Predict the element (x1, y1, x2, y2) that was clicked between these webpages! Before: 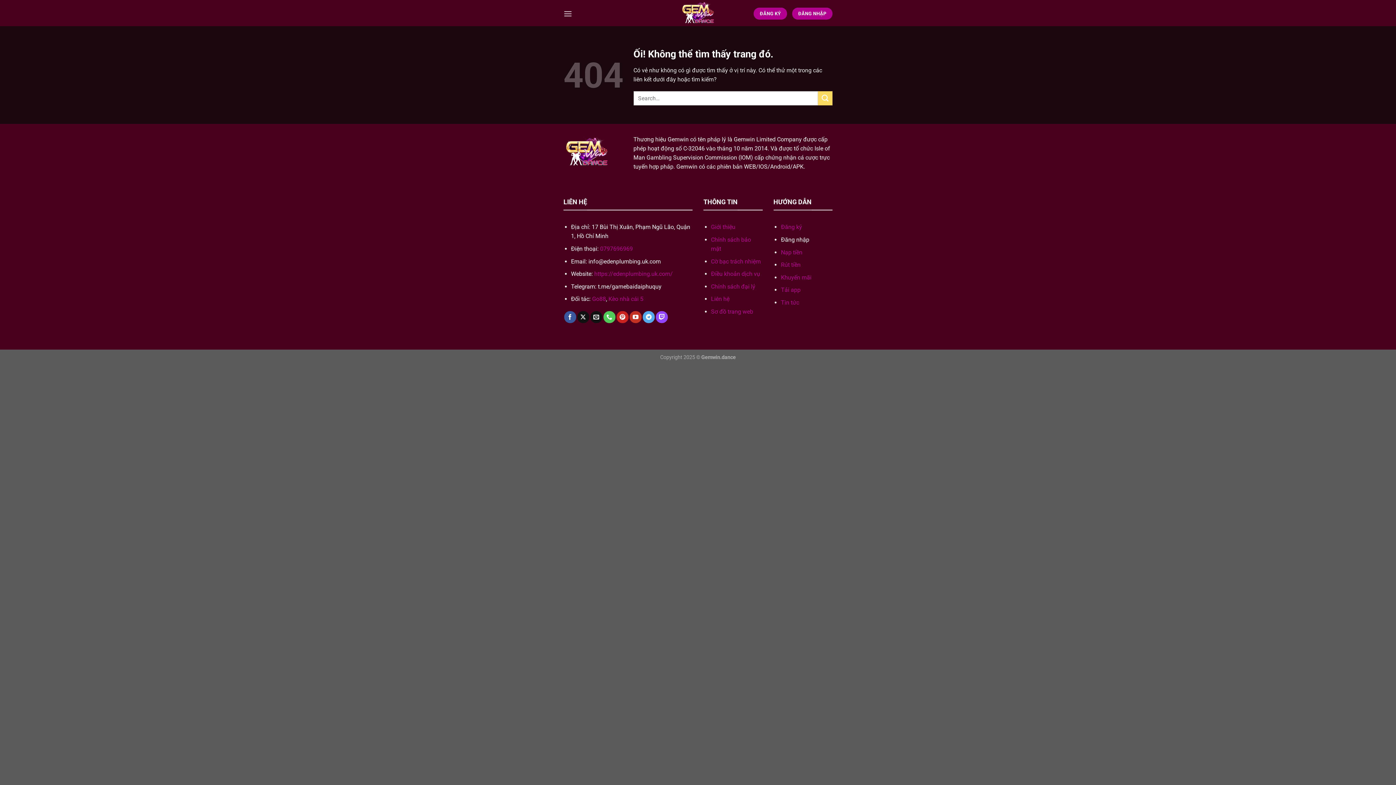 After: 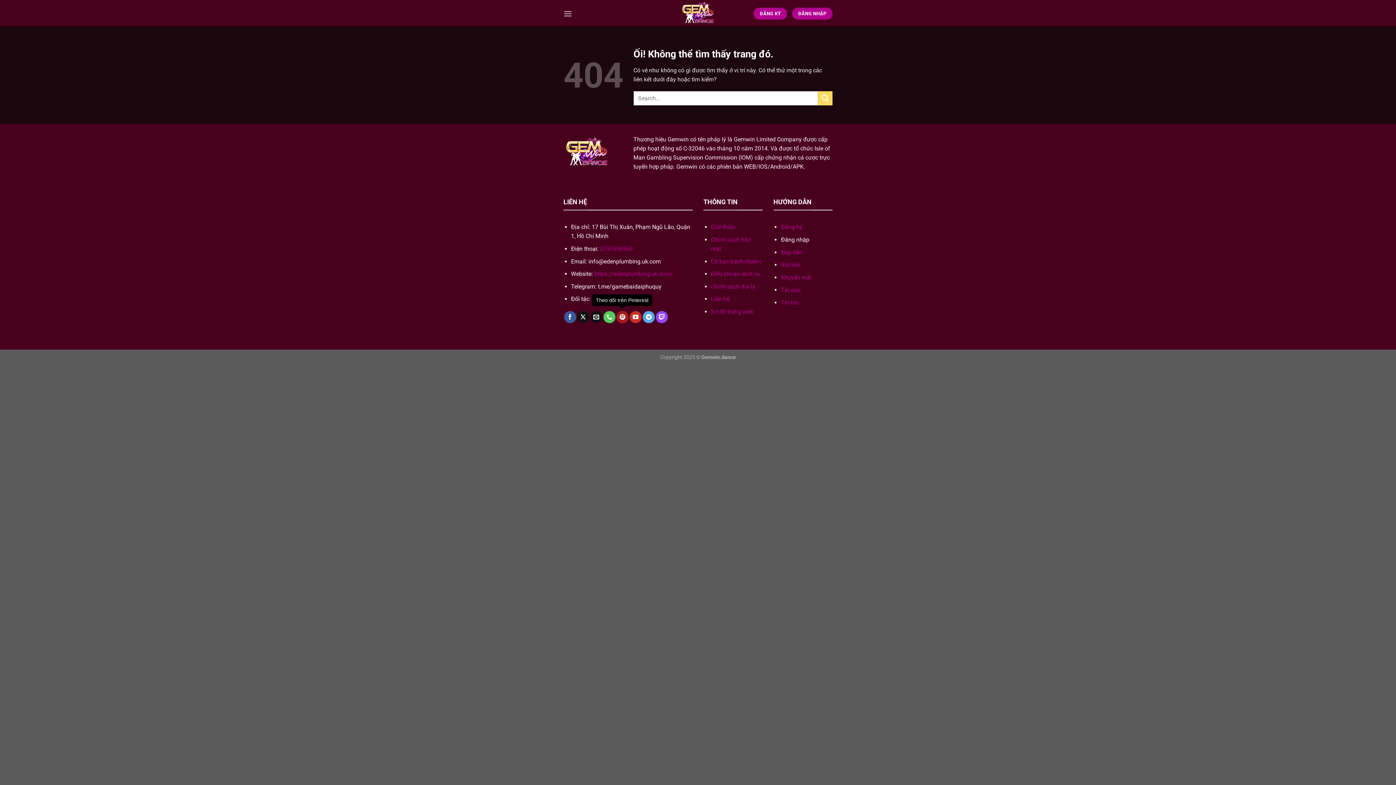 Action: bbox: (616, 311, 628, 323) label: Theo dõi trên Pinterest